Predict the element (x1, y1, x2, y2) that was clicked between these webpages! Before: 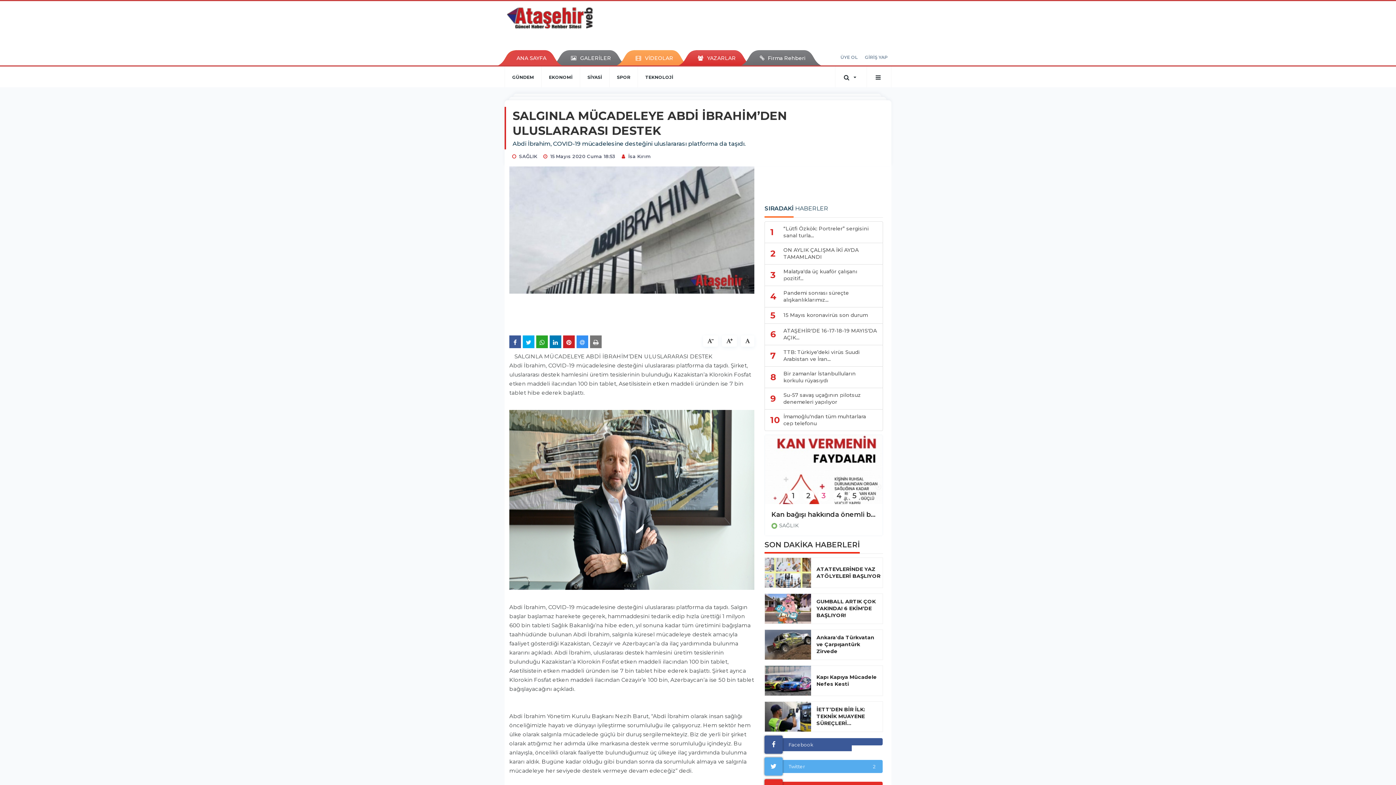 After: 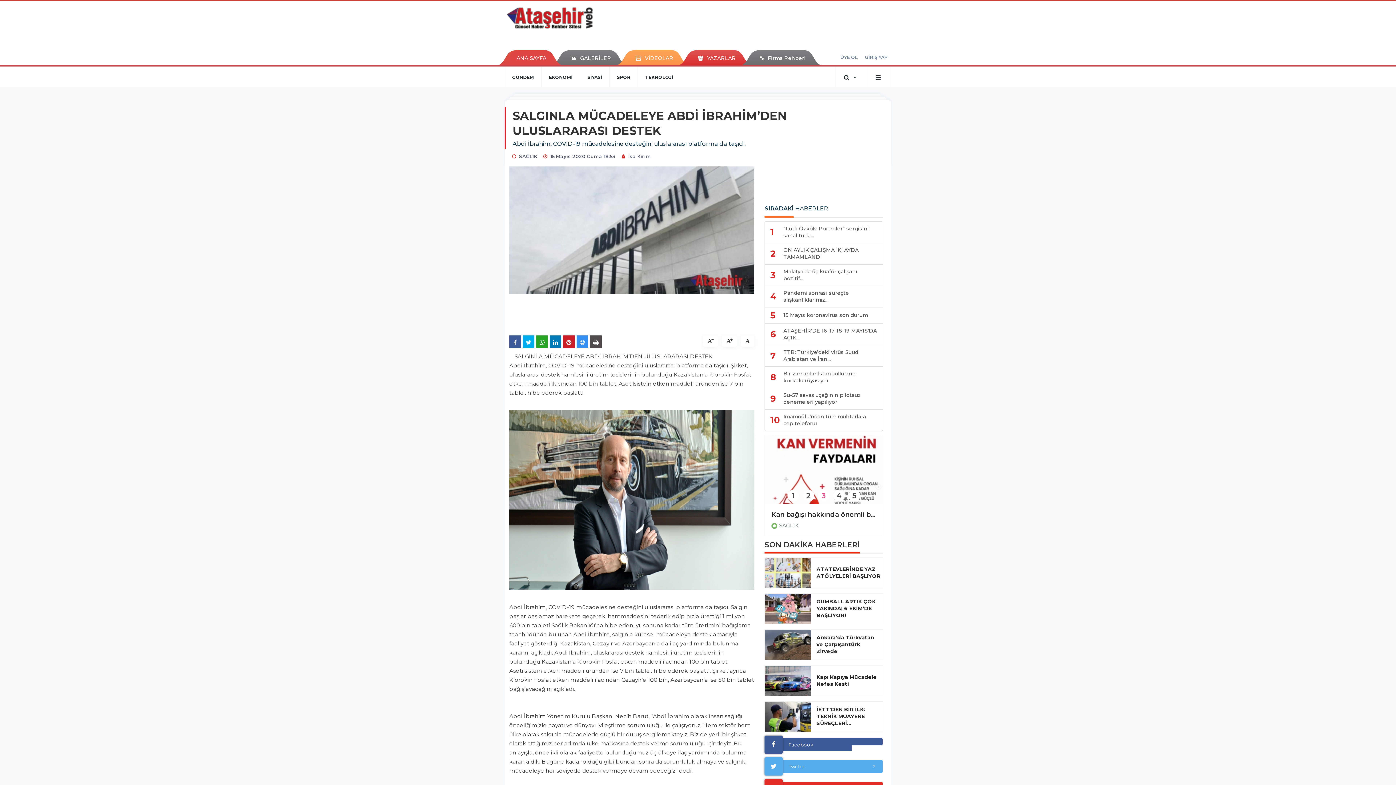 Action: bbox: (590, 335, 601, 348)